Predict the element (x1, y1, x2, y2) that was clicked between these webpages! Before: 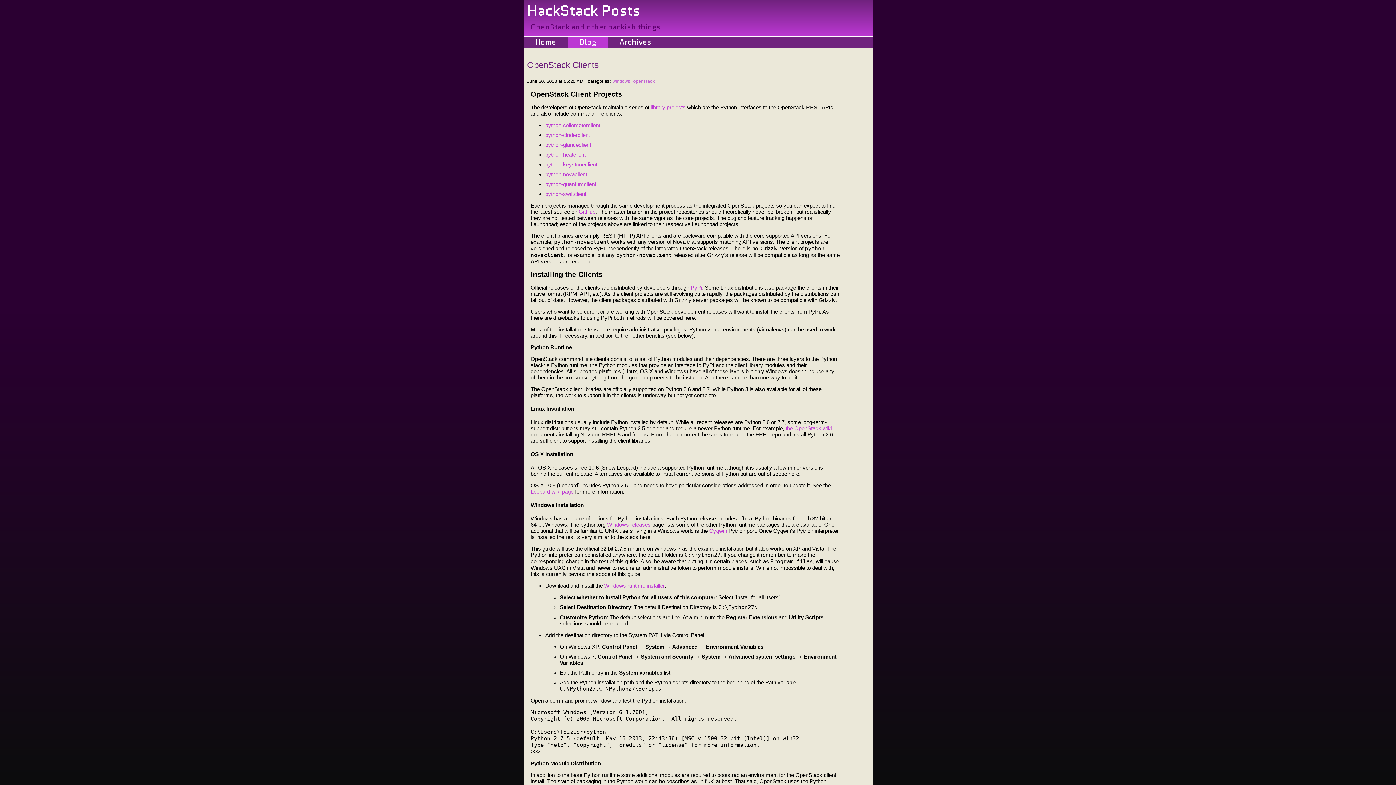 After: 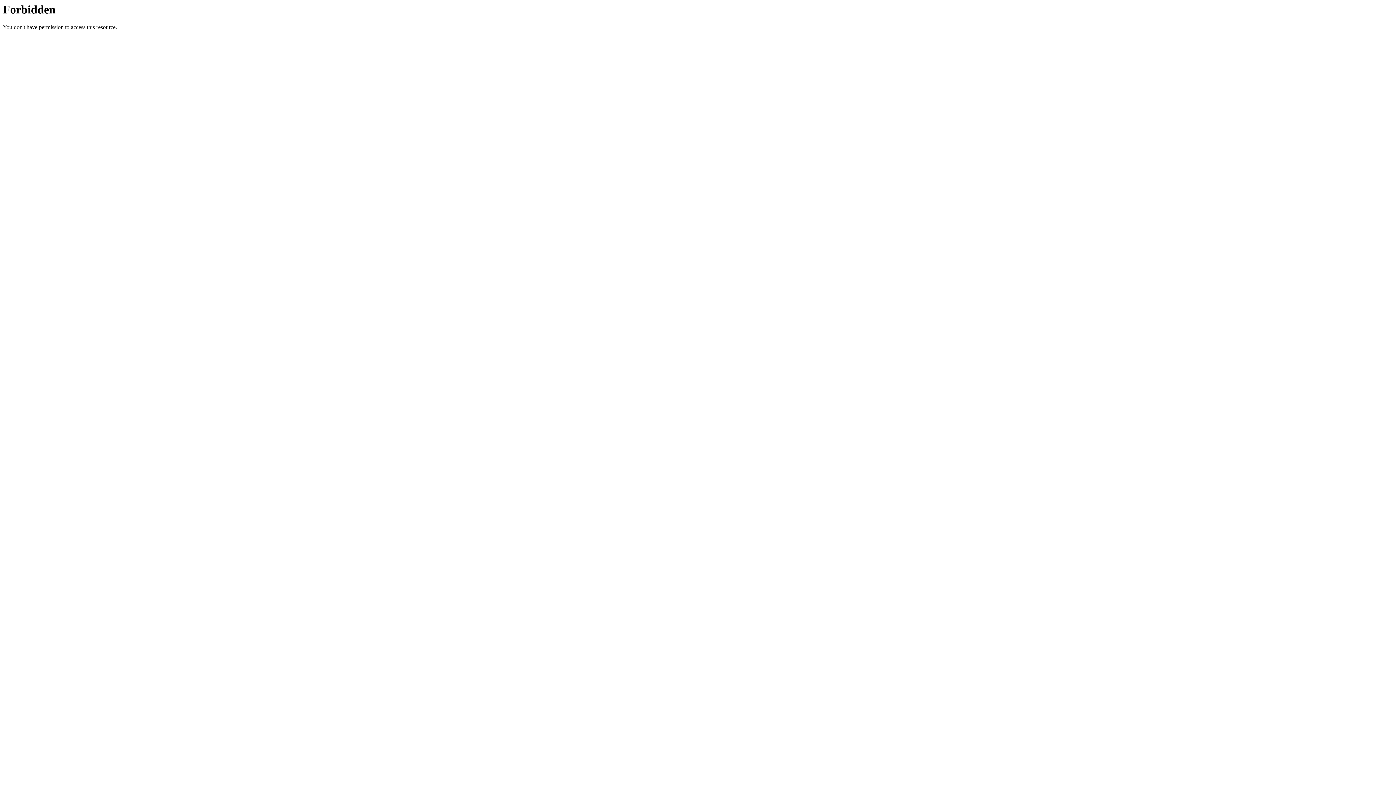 Action: bbox: (545, 141, 591, 147) label: python-glanceclient